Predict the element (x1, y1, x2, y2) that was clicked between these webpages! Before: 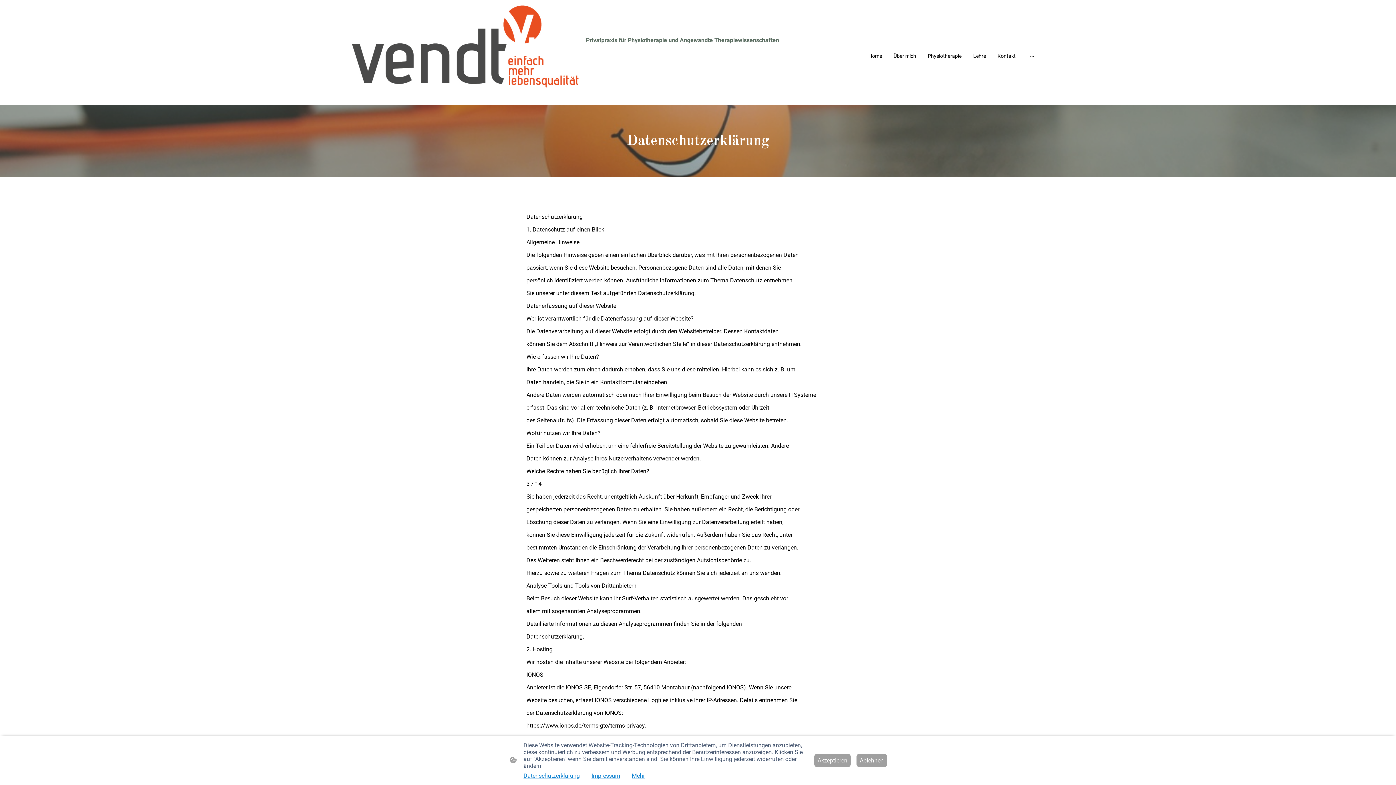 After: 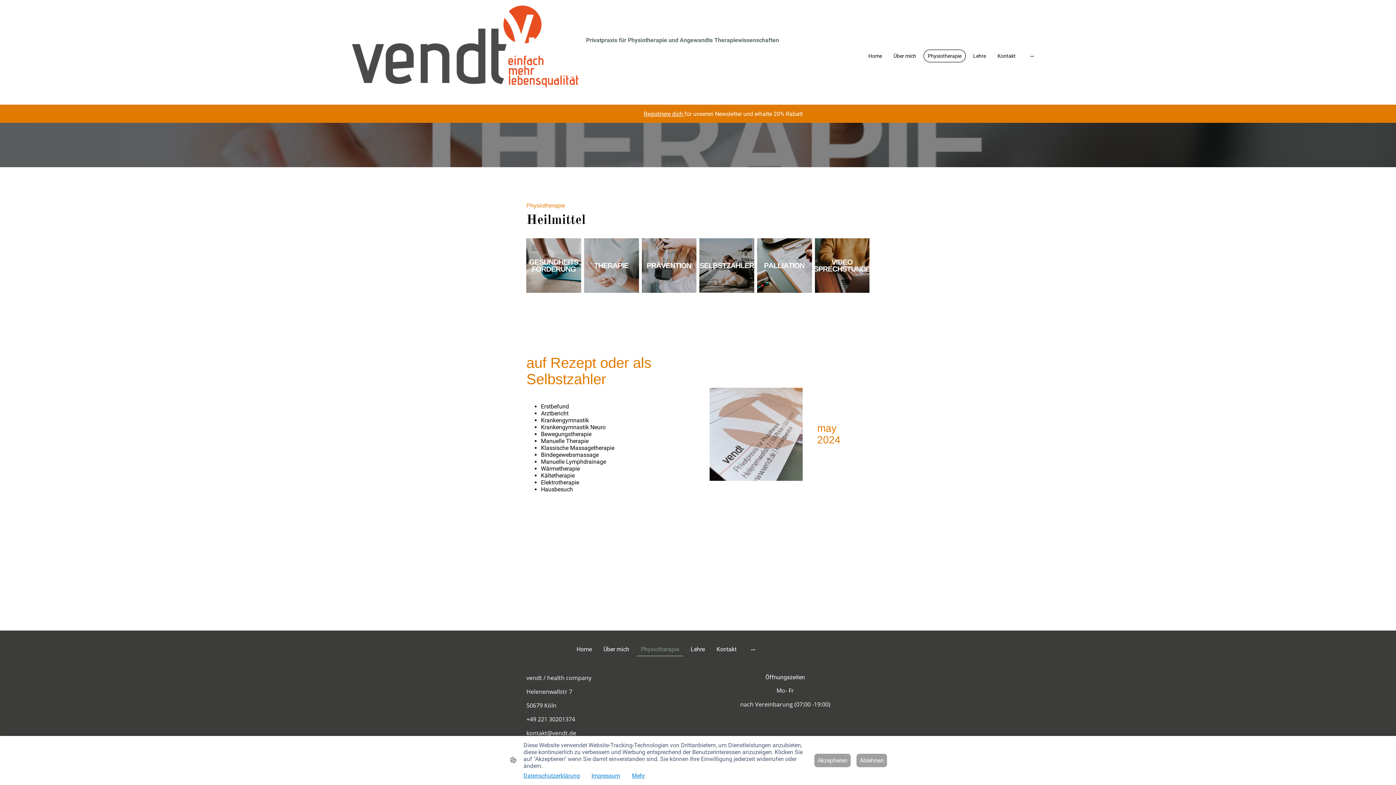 Action: bbox: (924, 50, 965, 61) label: Physiotherapie